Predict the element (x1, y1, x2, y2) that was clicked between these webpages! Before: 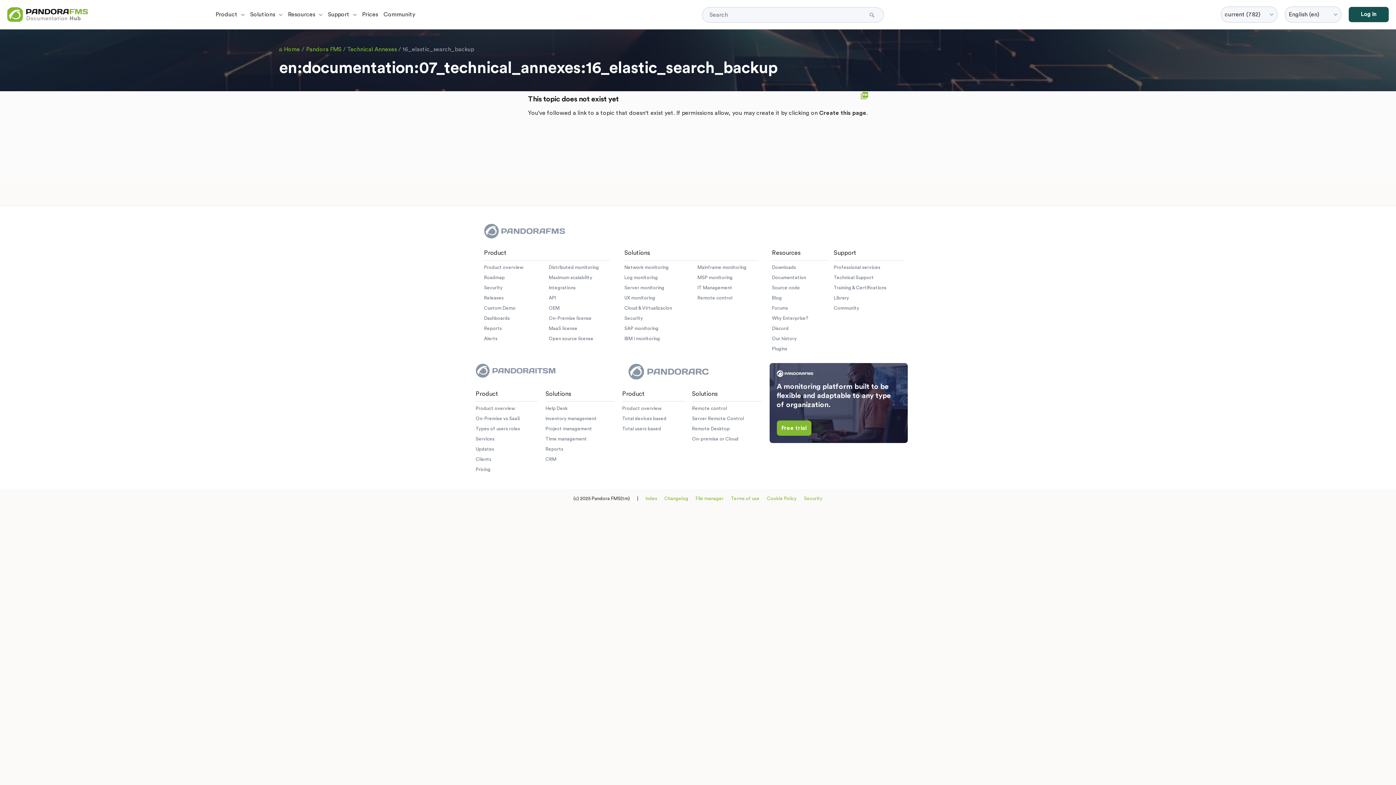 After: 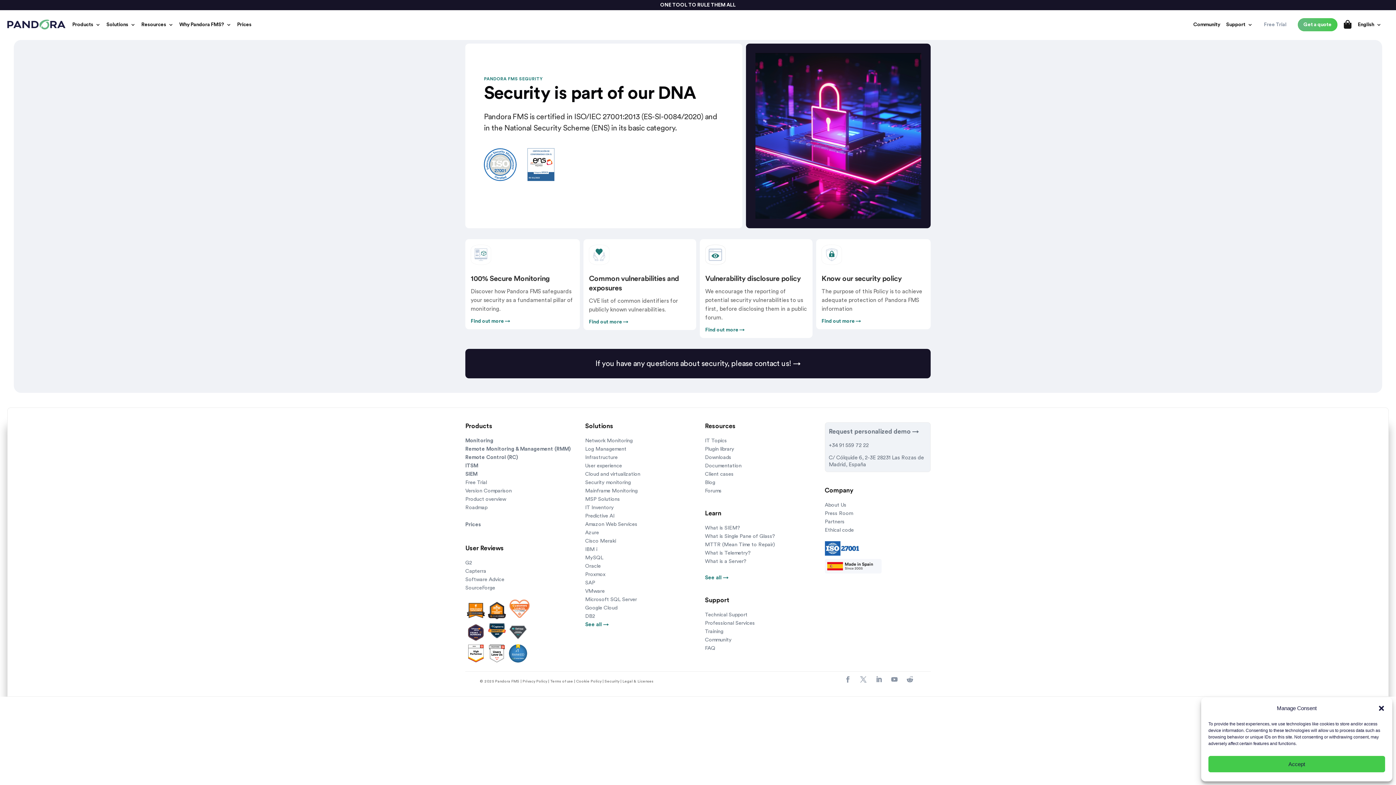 Action: label: Security bbox: (484, 285, 502, 290)